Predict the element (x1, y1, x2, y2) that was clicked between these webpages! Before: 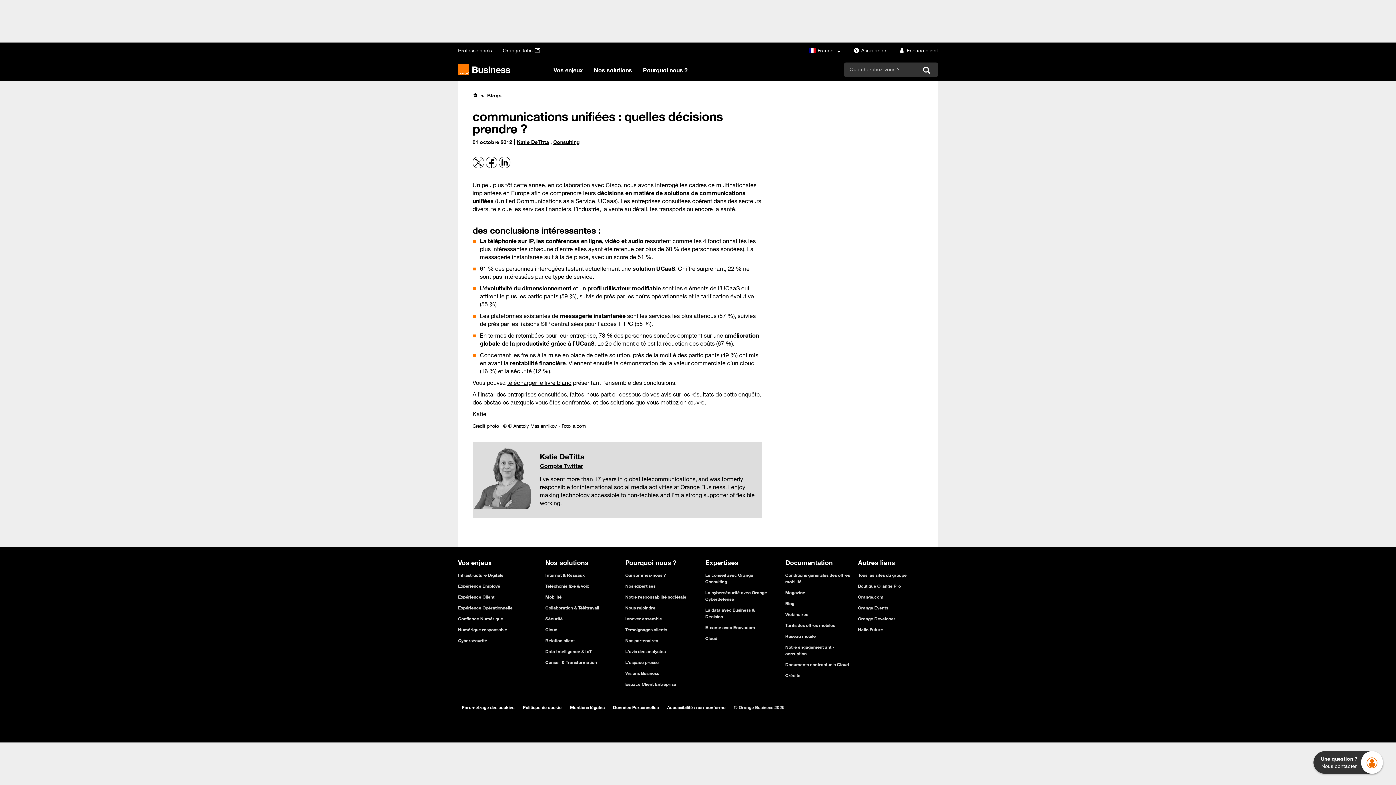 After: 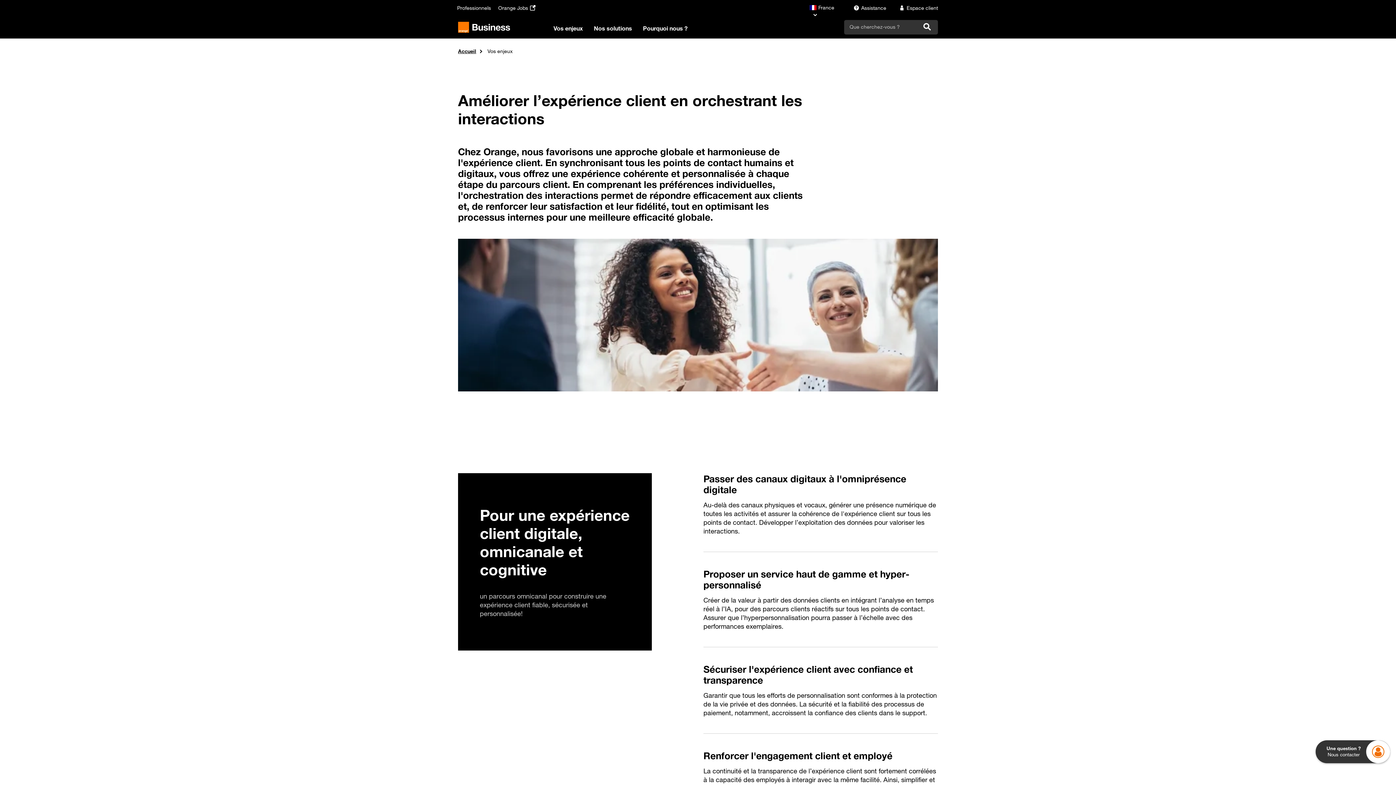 Action: bbox: (458, 594, 494, 600) label: Expérience Client